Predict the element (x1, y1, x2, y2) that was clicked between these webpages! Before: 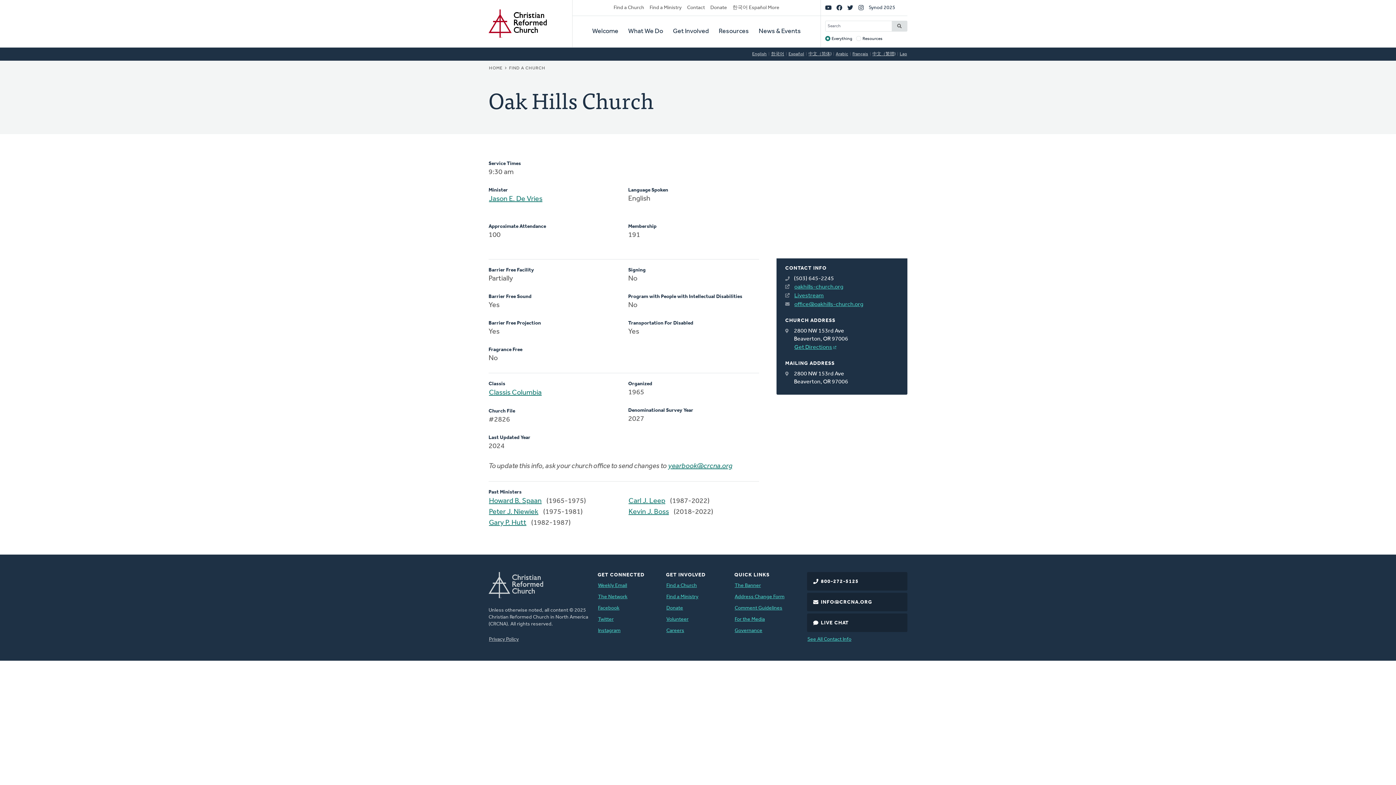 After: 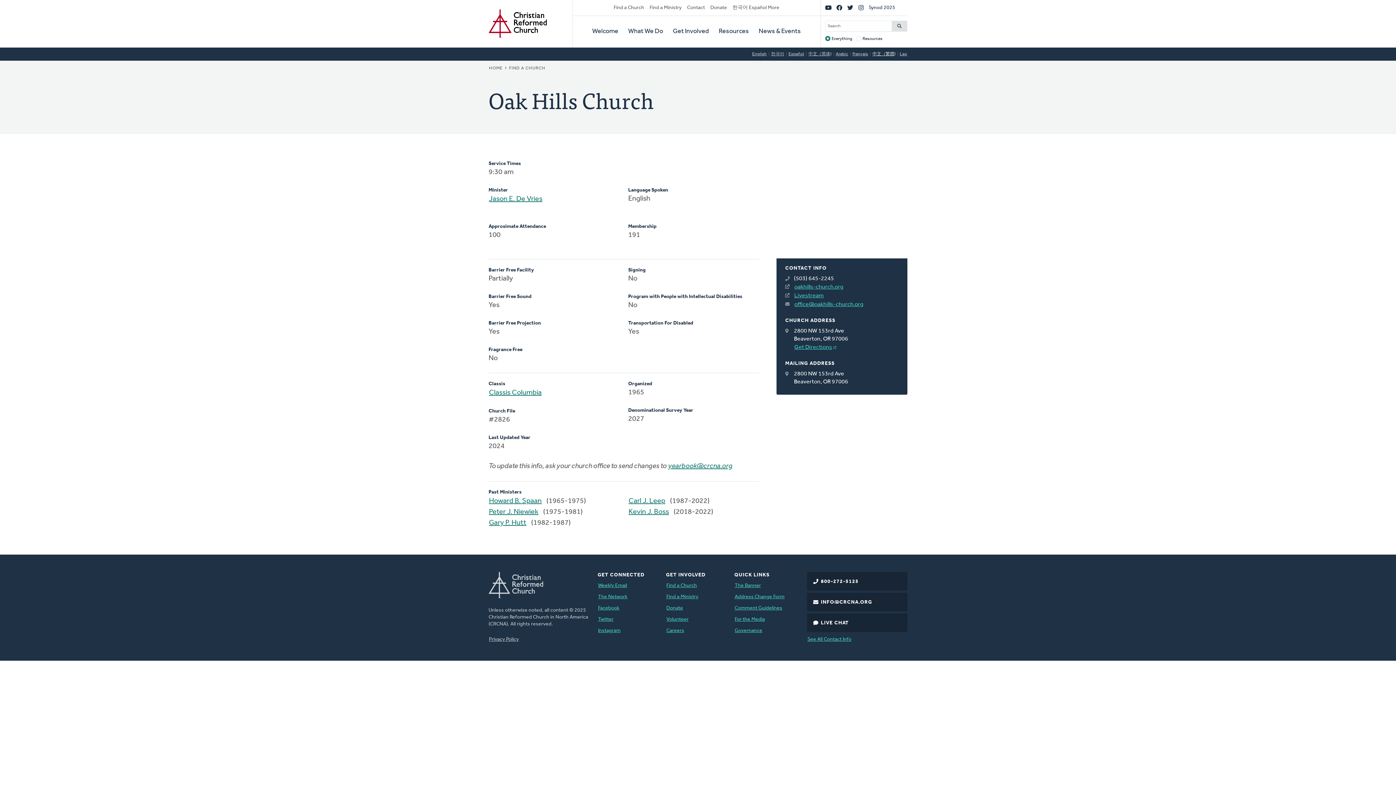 Action: label: 中文（繁體) bbox: (872, 50, 896, 57)